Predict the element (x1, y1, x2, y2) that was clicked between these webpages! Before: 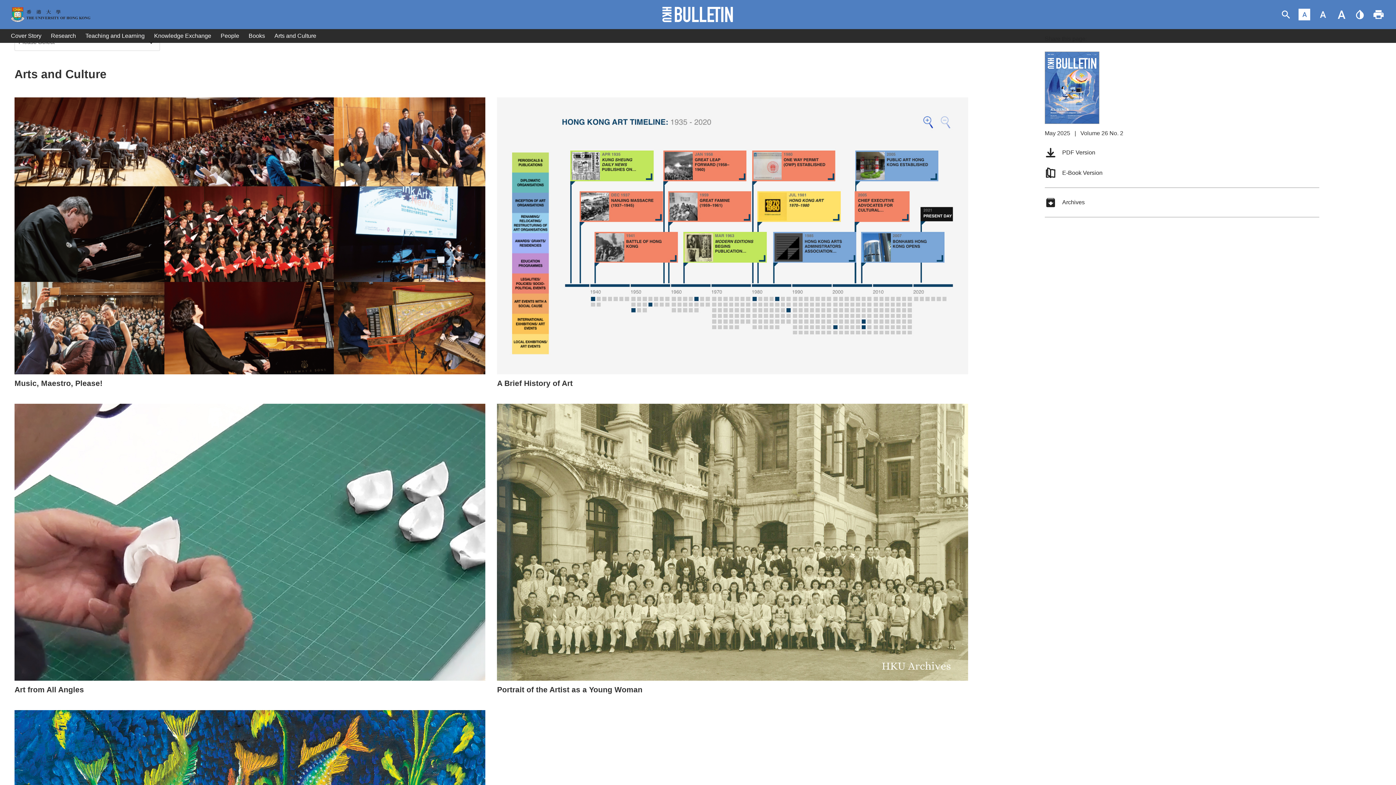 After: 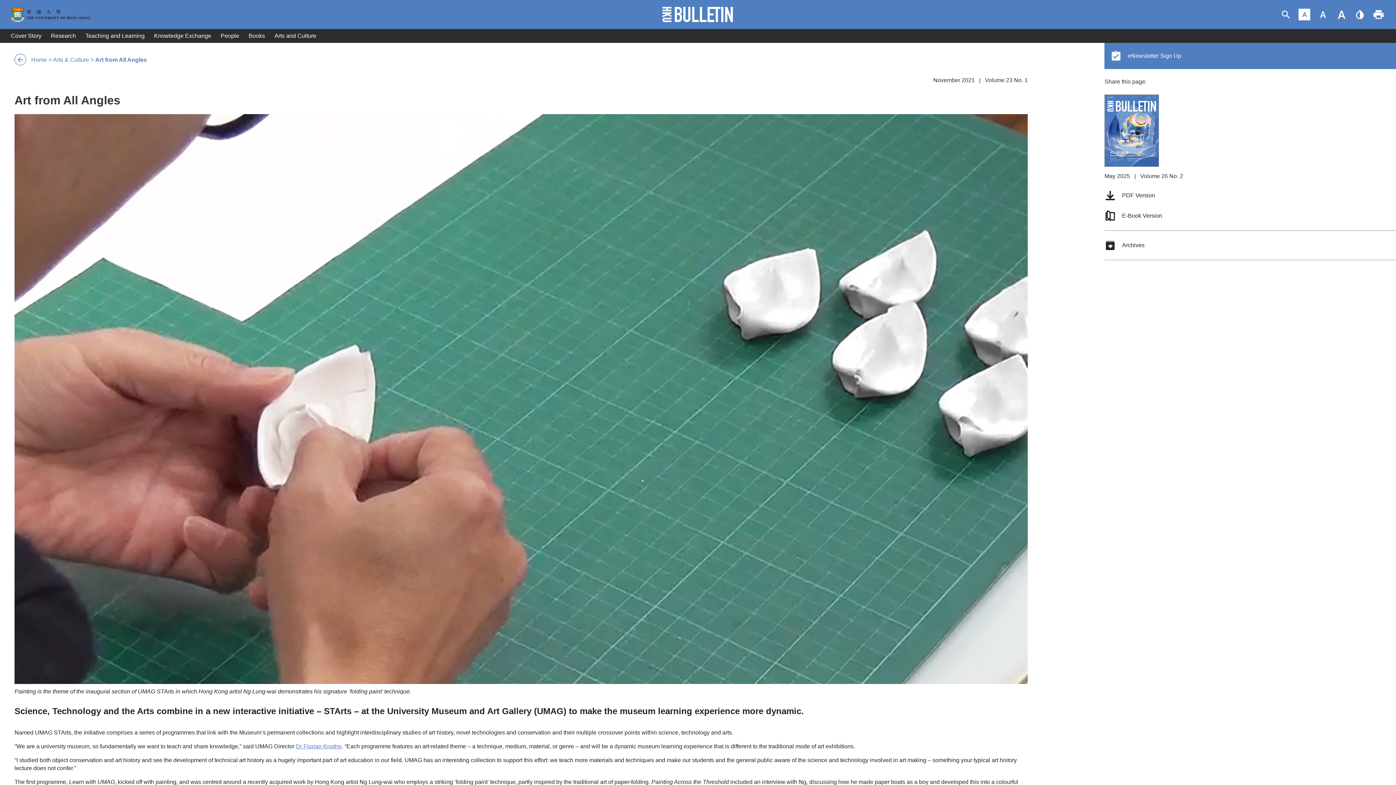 Action: bbox: (14, 403, 485, 695) label: Art from All Angles